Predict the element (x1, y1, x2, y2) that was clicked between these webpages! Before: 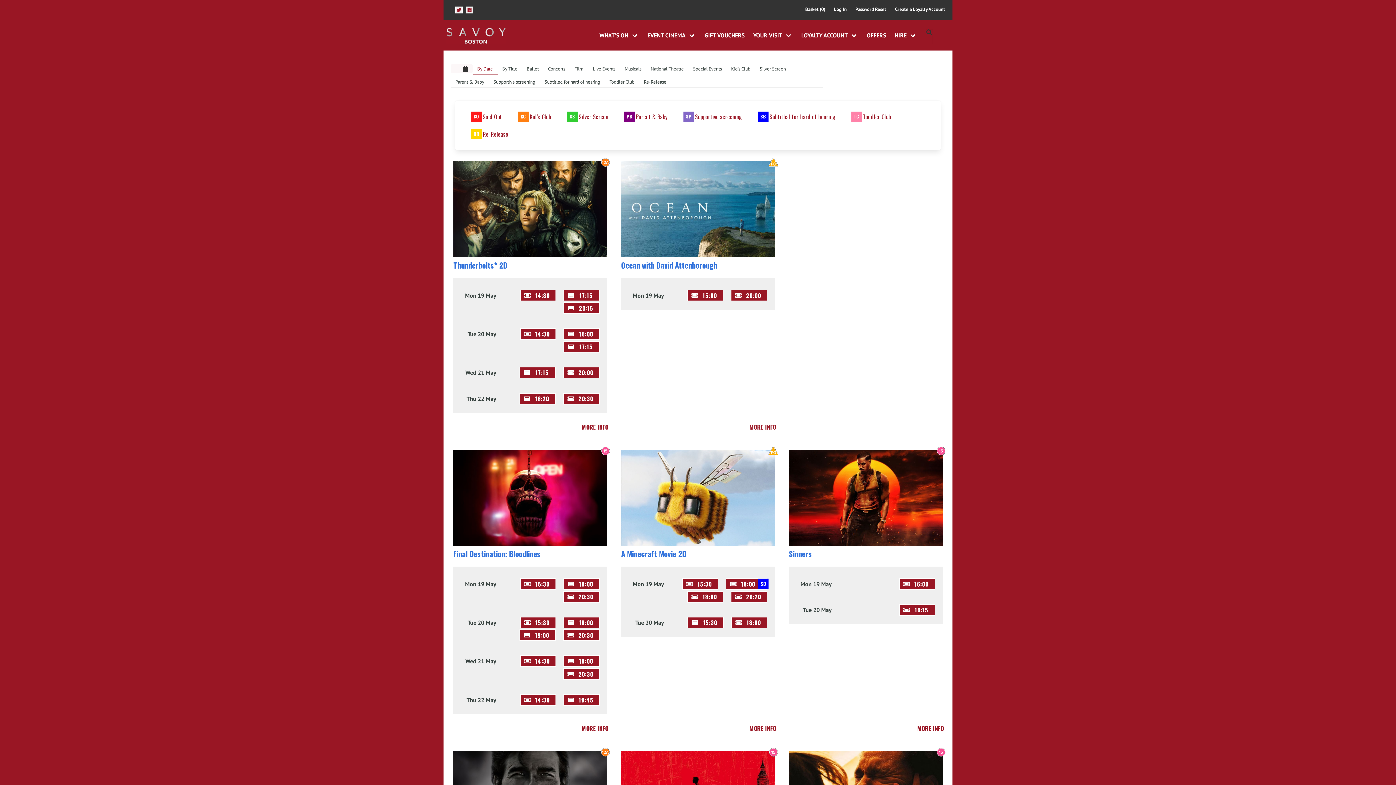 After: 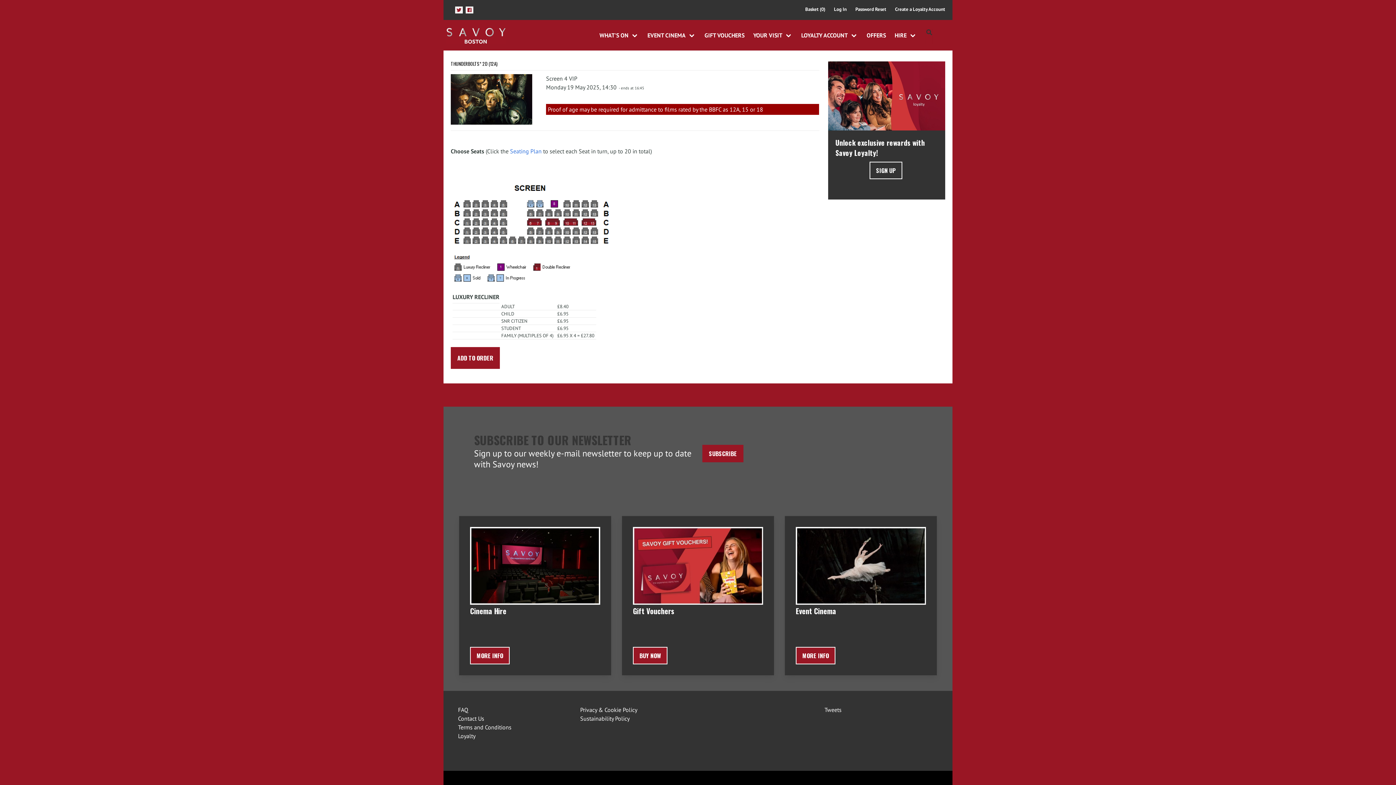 Action: label: Book for performance bbox: (520, 289, 556, 301)